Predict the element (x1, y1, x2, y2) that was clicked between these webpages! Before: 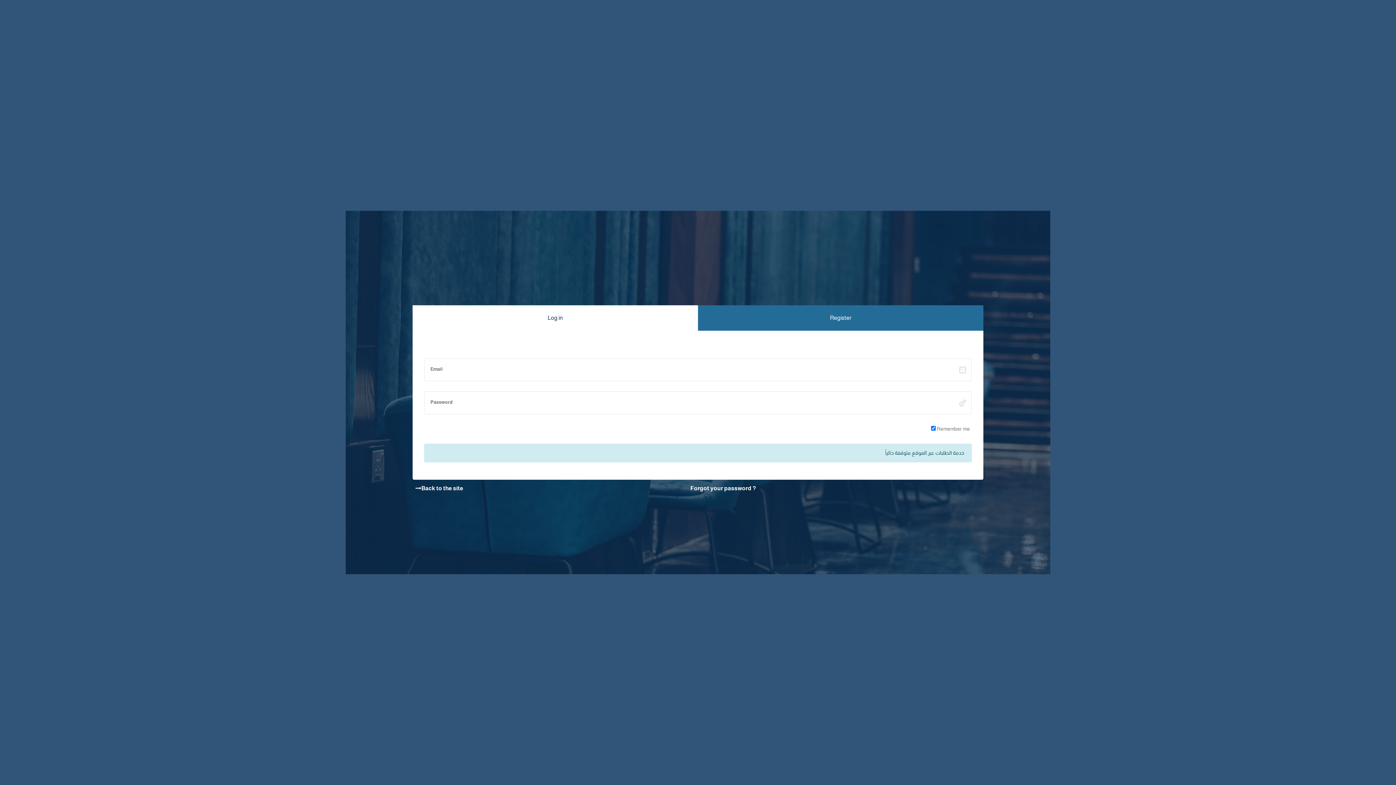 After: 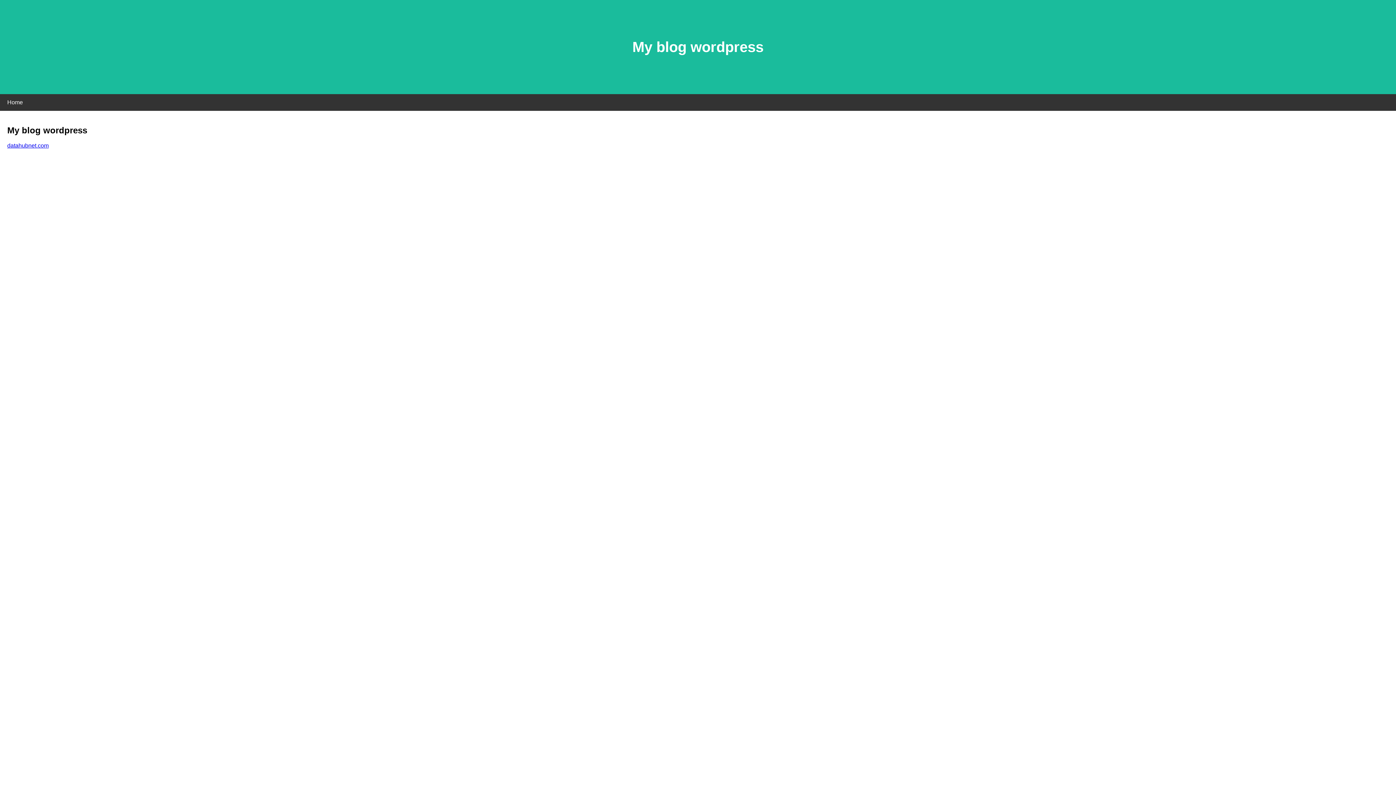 Action: bbox: (412, 484, 463, 493) label: Back to the site